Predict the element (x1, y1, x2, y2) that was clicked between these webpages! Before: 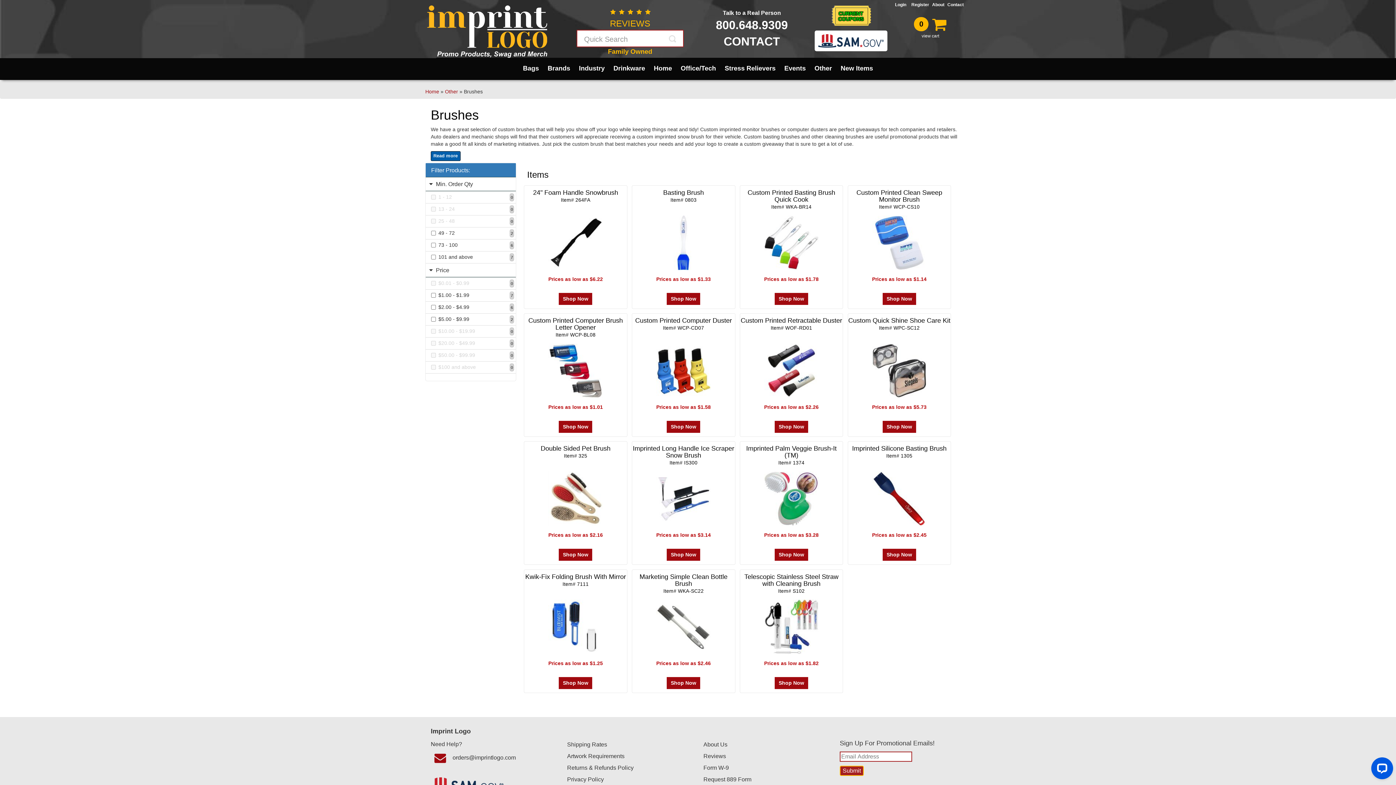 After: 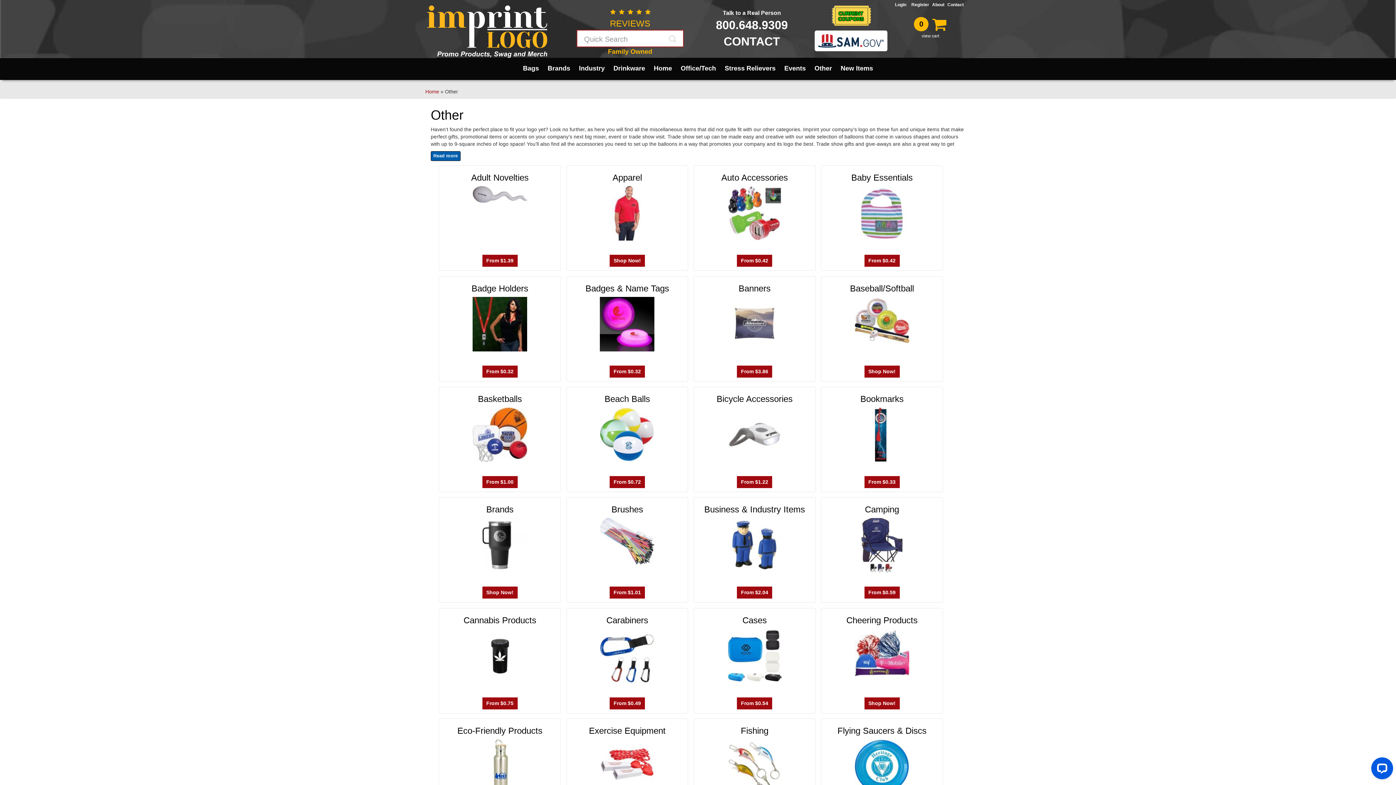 Action: label: Other bbox: (810, 57, 836, 78)